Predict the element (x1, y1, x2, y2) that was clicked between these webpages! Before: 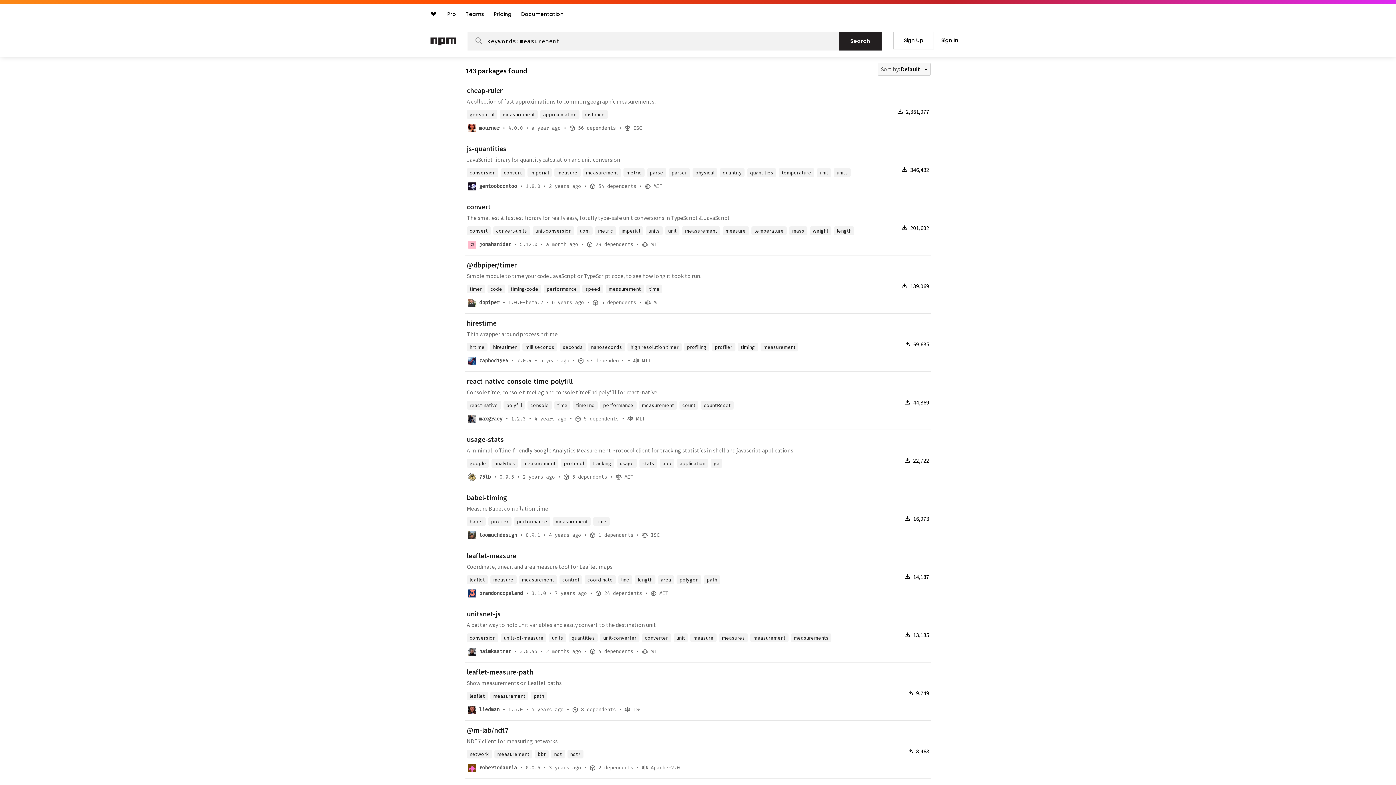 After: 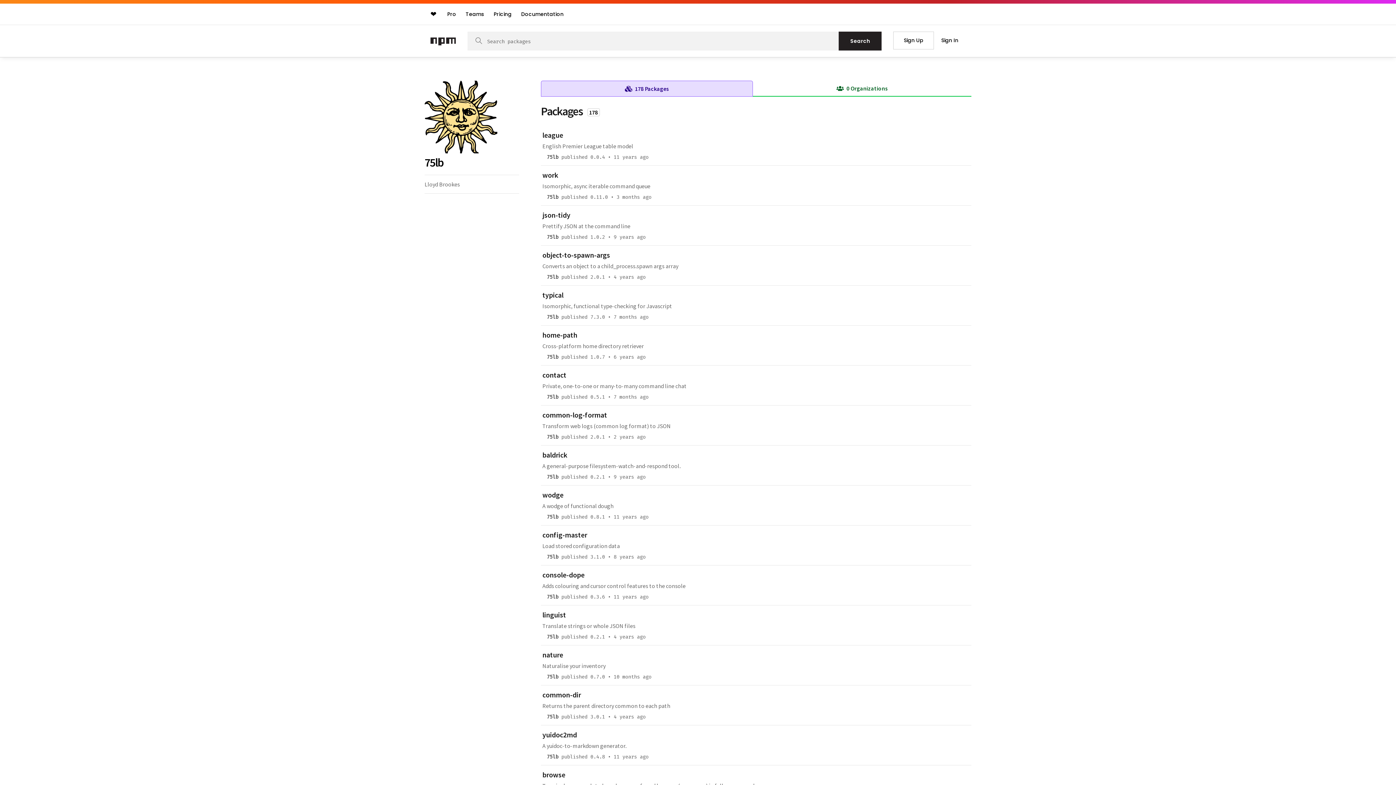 Action: label: publisher 75lb bbox: (476, 473, 493, 483)